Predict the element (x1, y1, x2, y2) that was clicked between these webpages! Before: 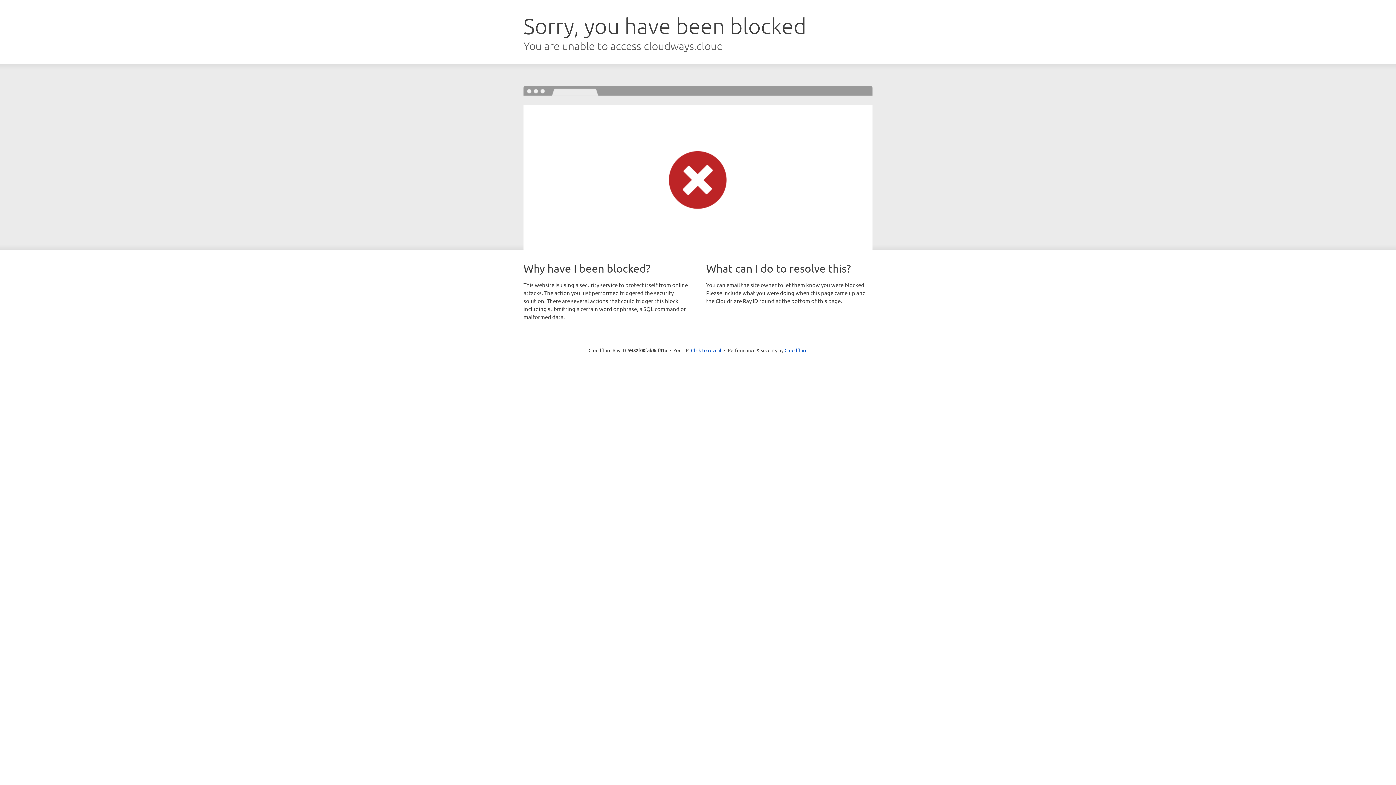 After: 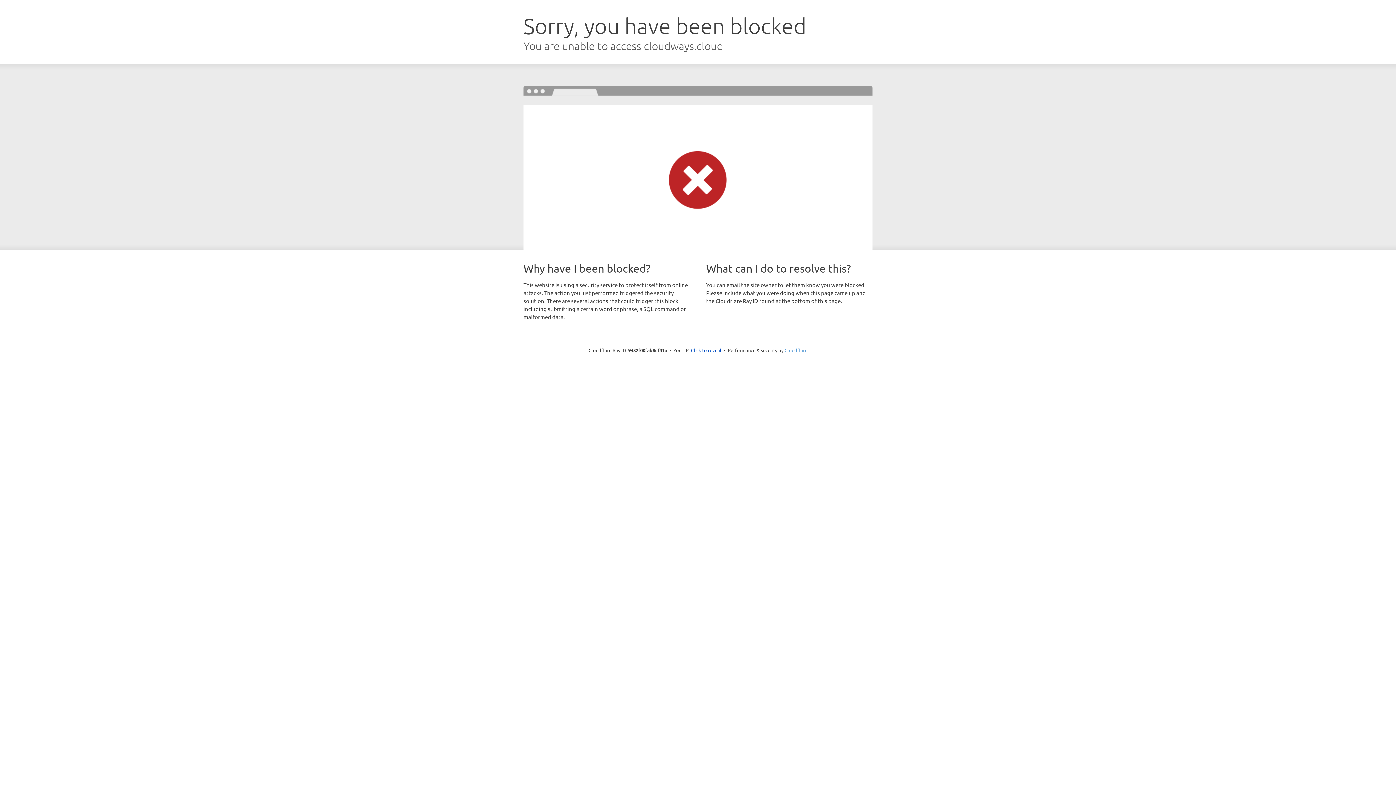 Action: bbox: (784, 347, 807, 353) label: Cloudflare